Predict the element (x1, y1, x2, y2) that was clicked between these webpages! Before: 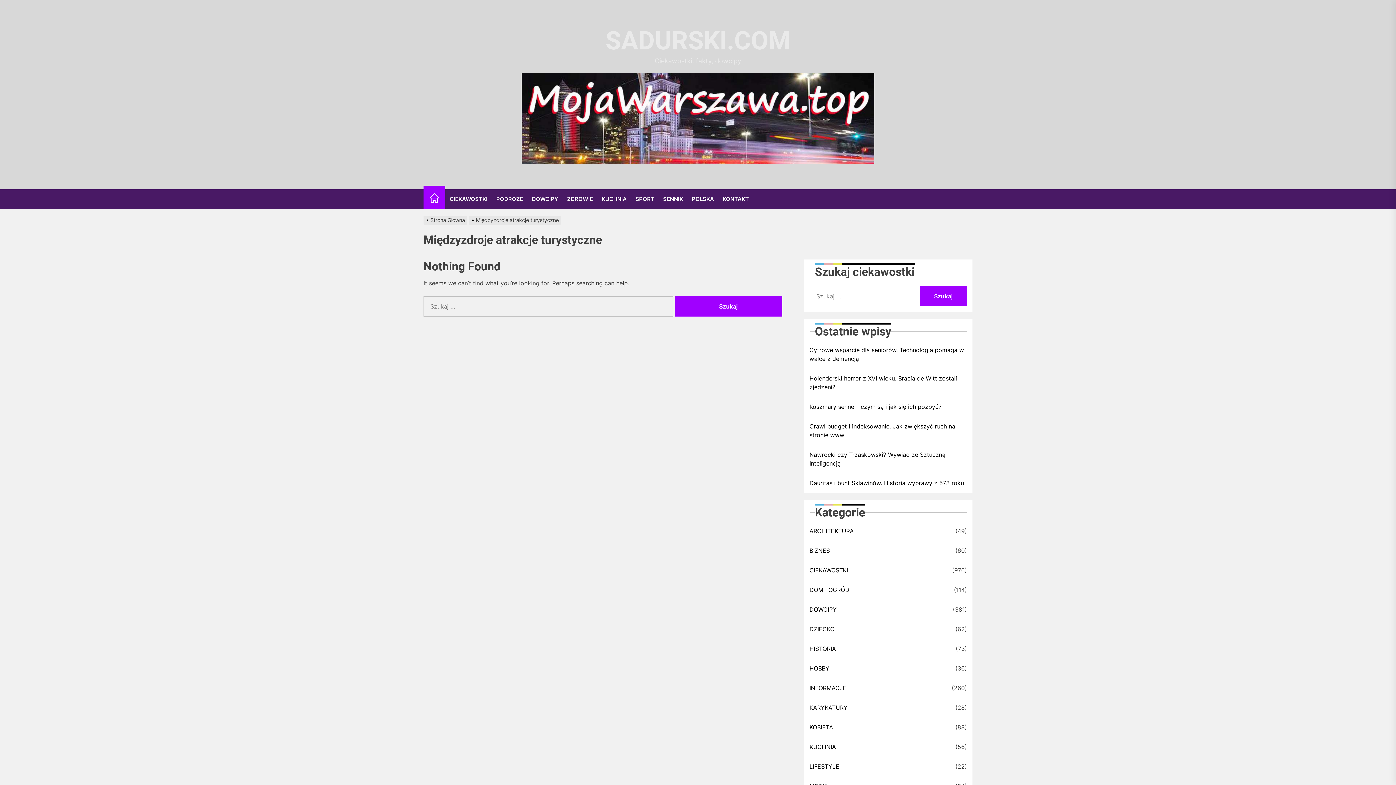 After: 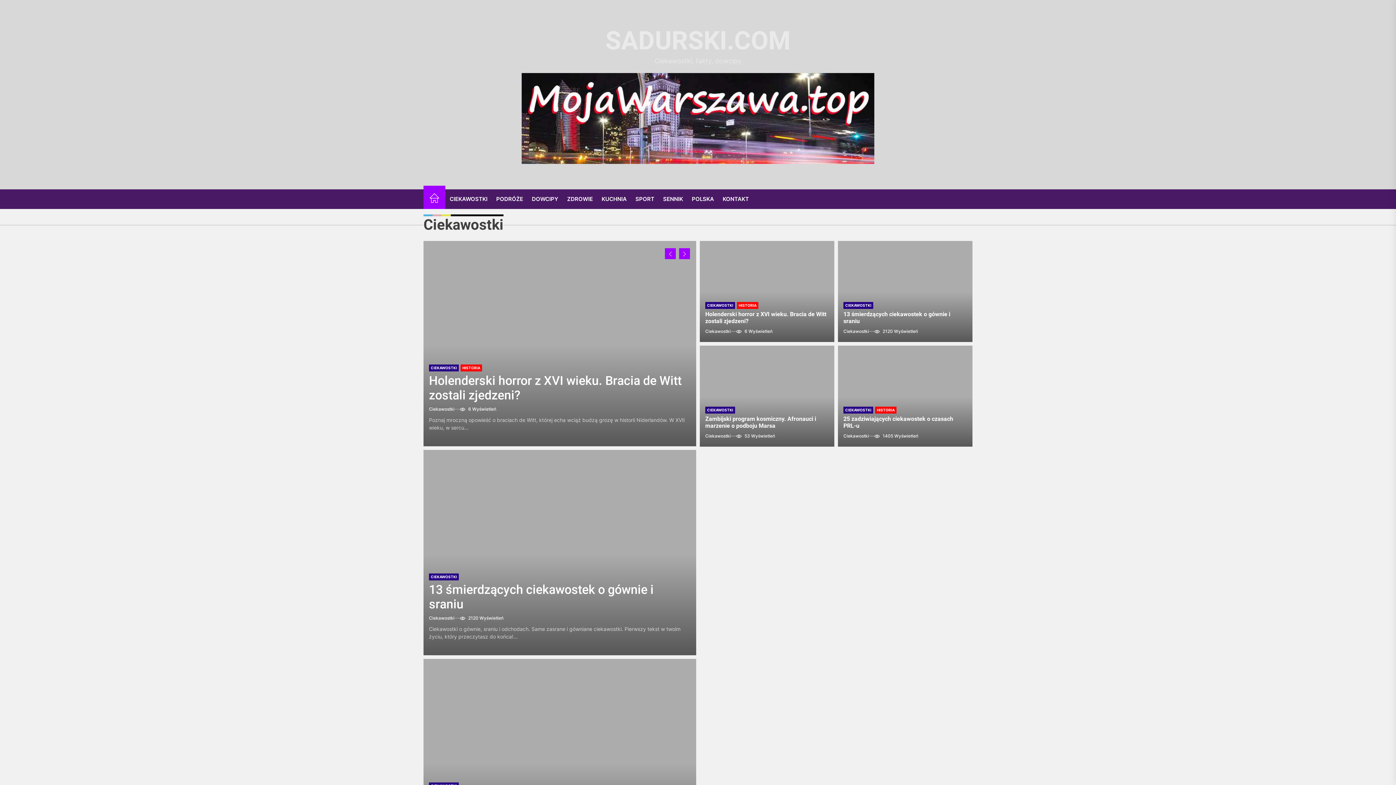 Action: label: Strona Główna bbox: (423, 217, 469, 223)